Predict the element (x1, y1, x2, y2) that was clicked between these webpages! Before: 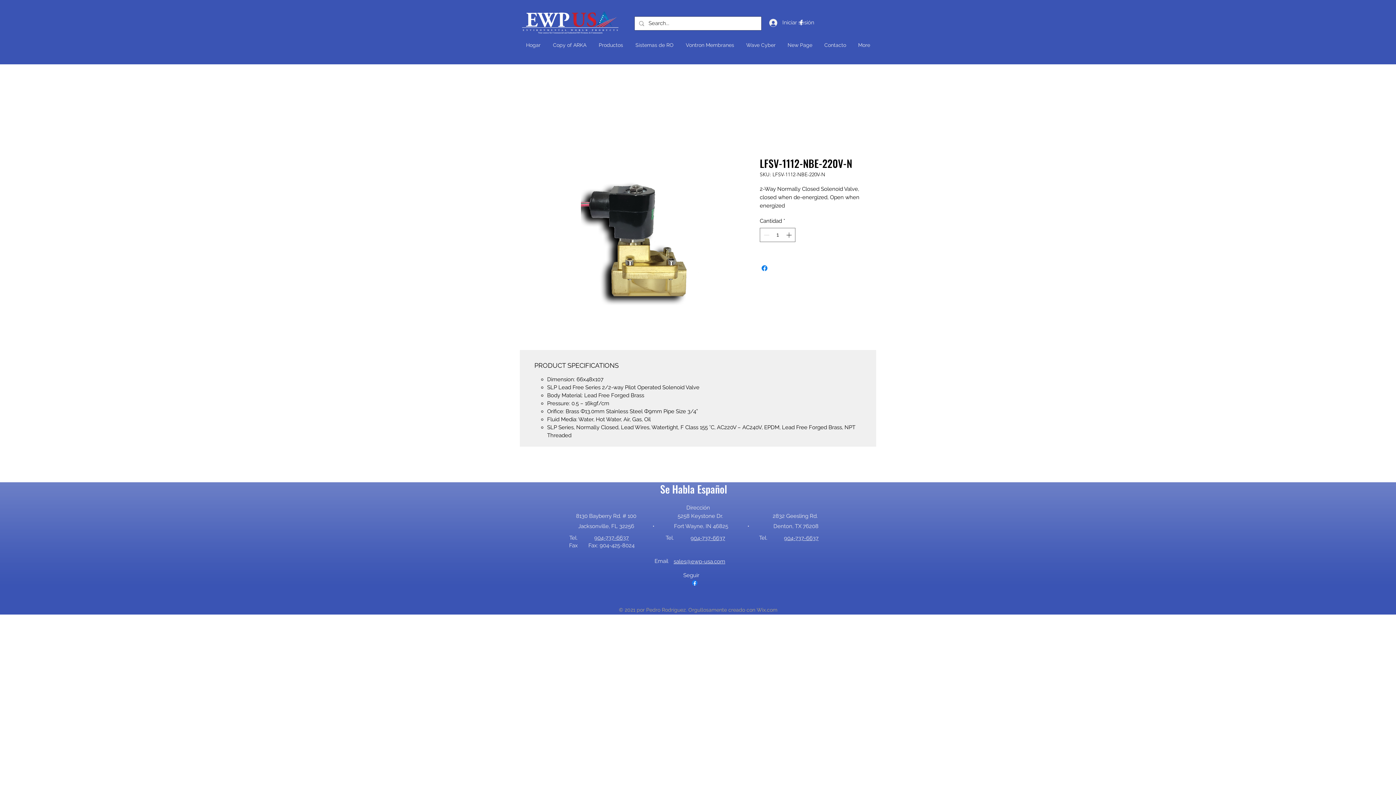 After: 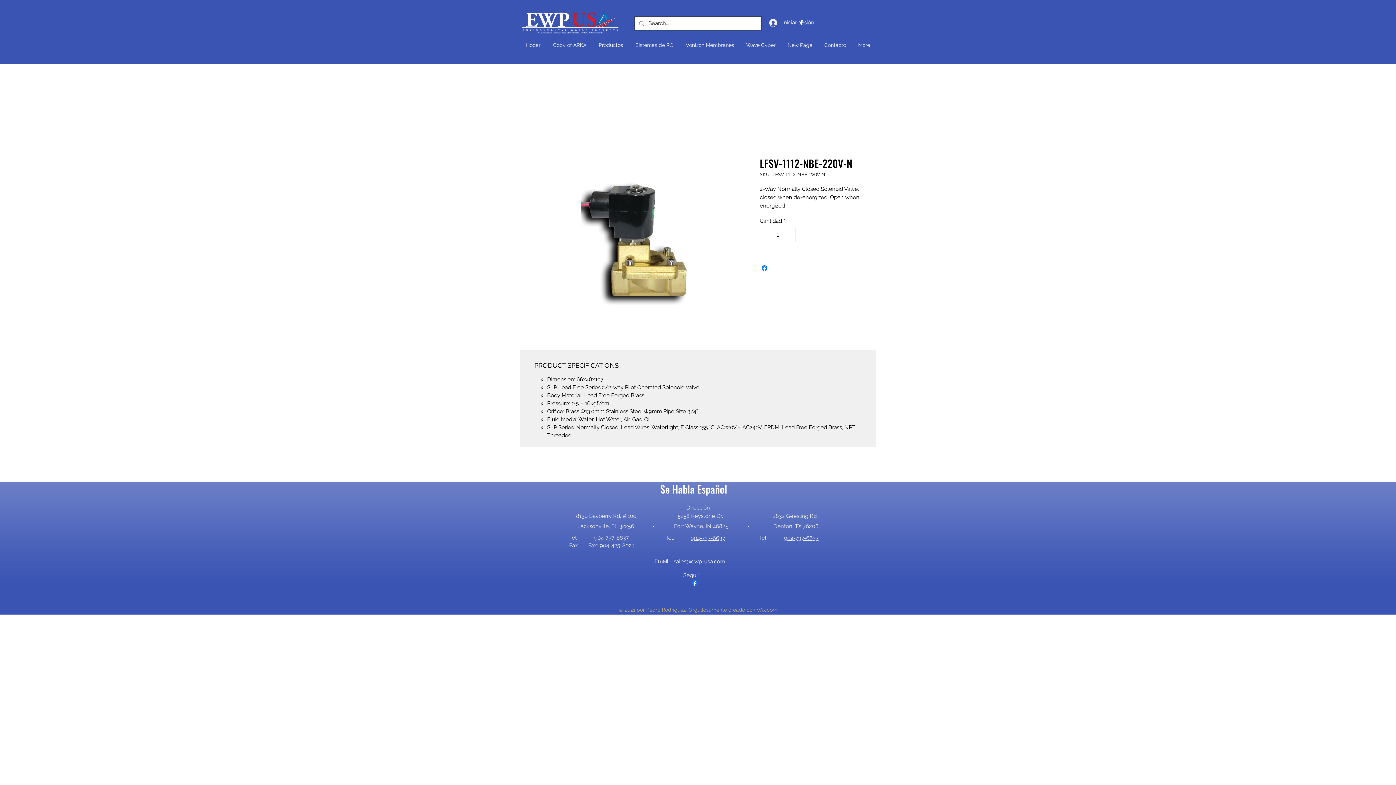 Action: label: Wave Cyber bbox: (740, 40, 781, 50)